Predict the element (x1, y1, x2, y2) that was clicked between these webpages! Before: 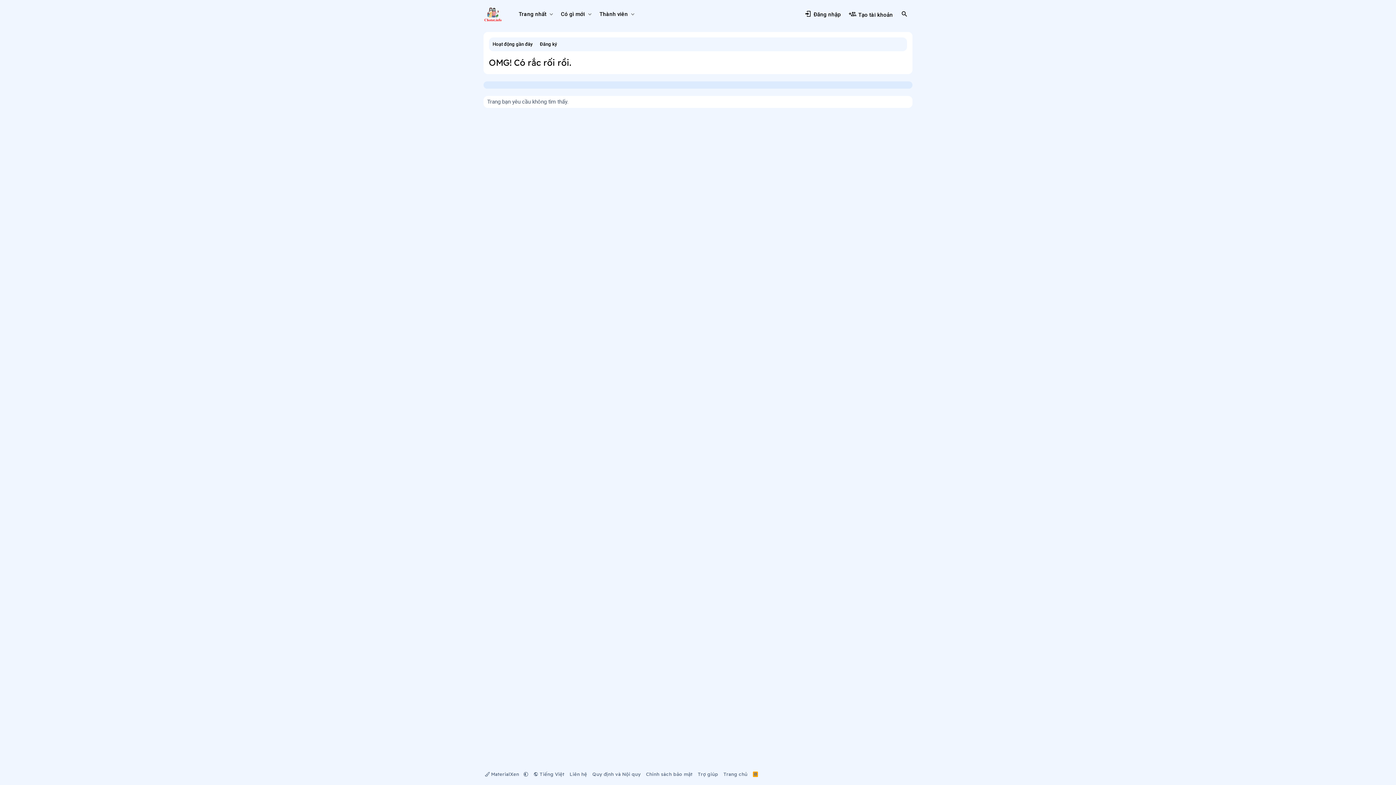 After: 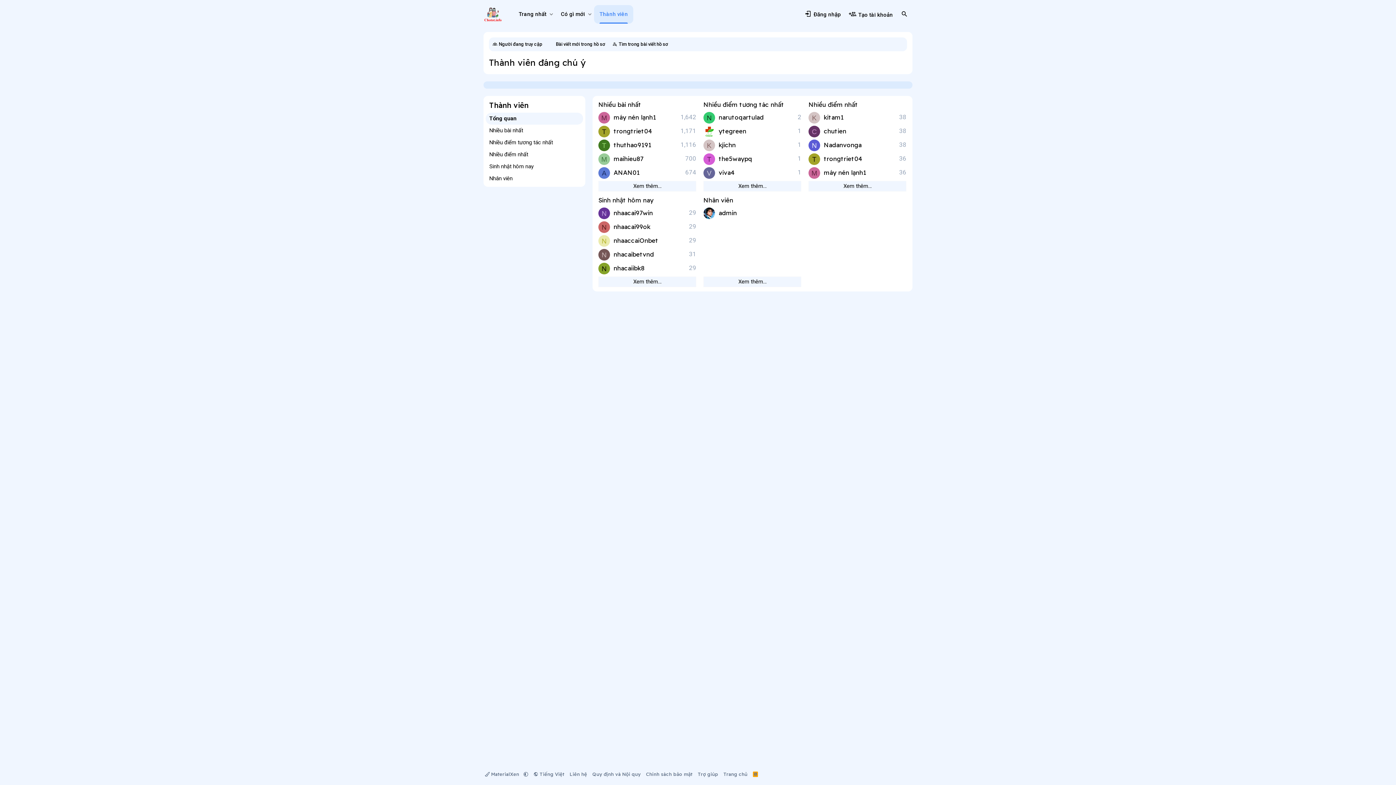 Action: bbox: (594, 4, 628, 23) label: Thành viên